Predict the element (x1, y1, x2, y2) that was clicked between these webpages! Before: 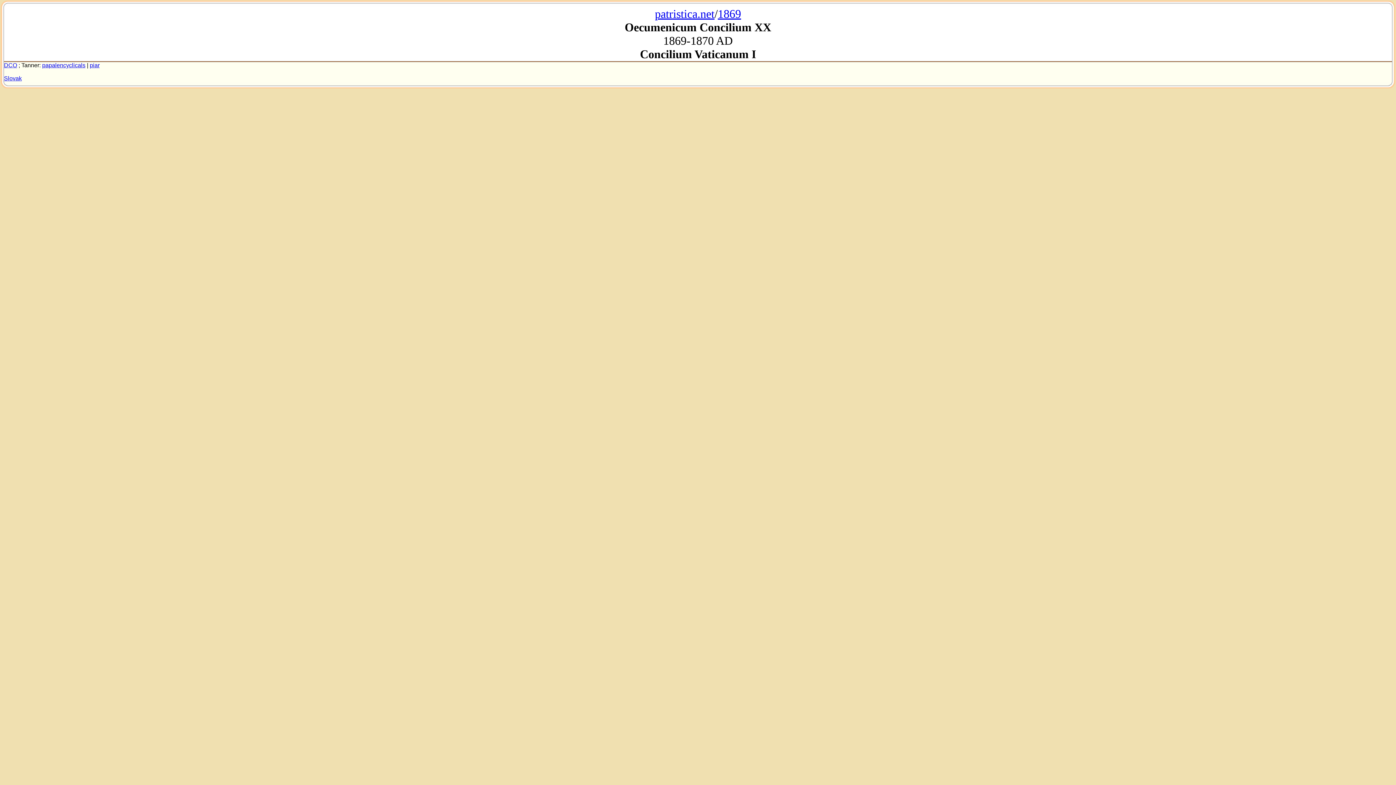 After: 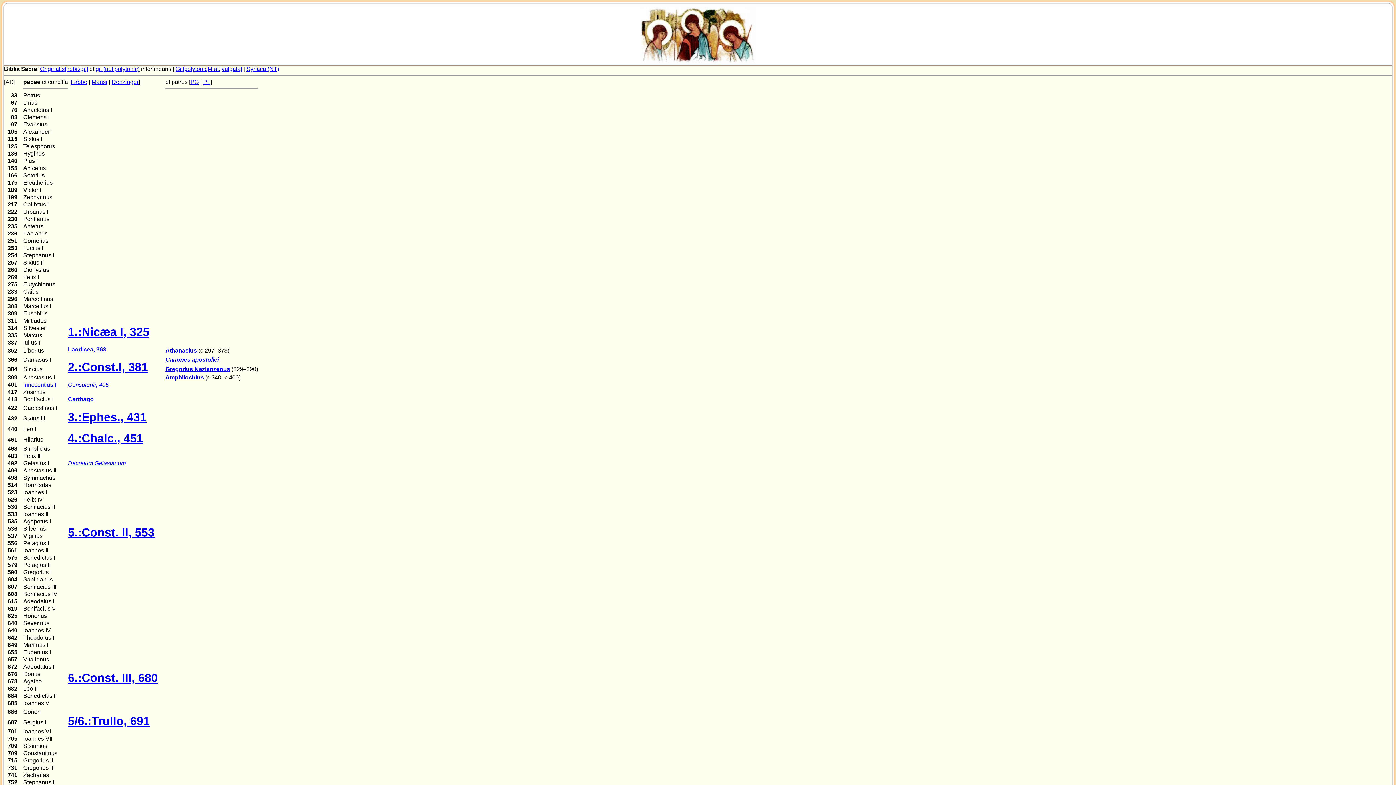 Action: label: patristica.net bbox: (655, 7, 714, 20)